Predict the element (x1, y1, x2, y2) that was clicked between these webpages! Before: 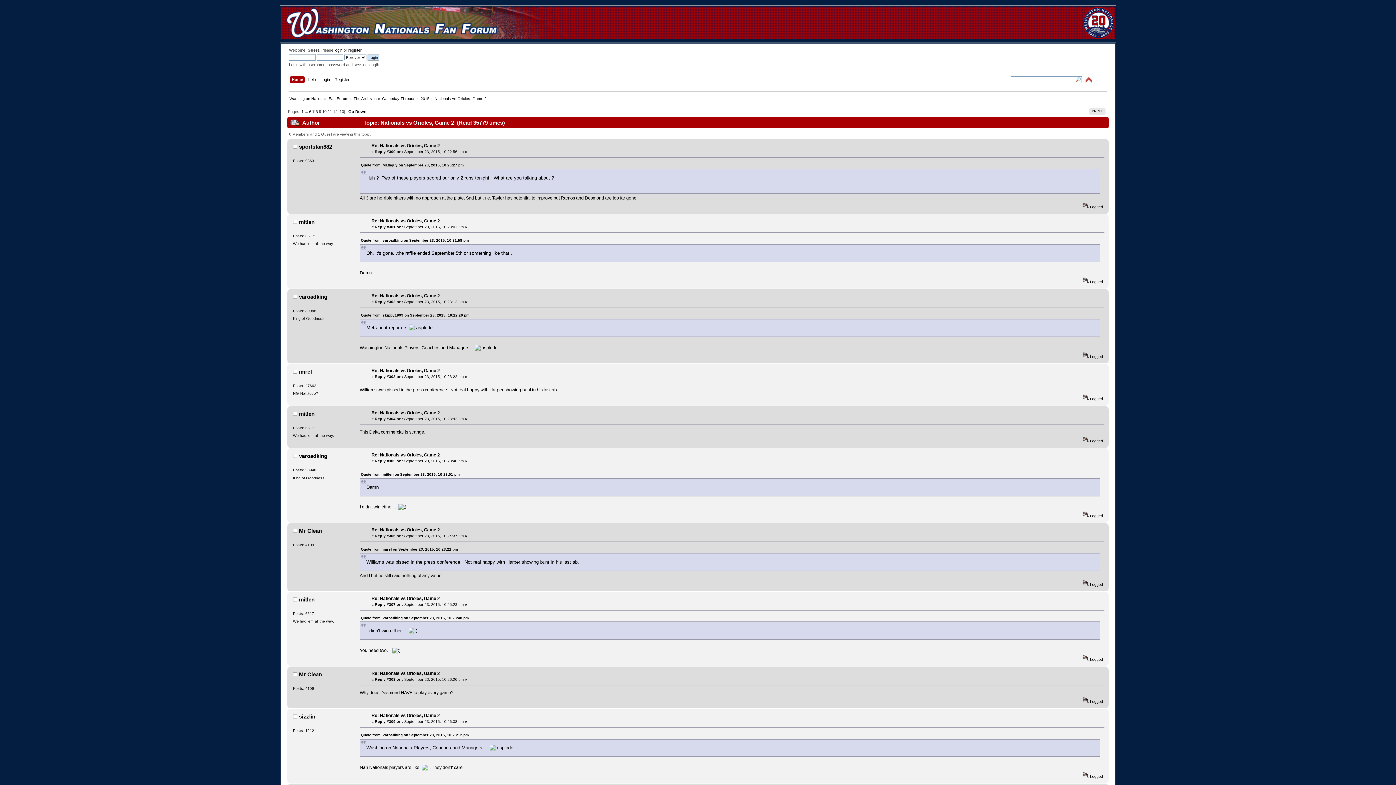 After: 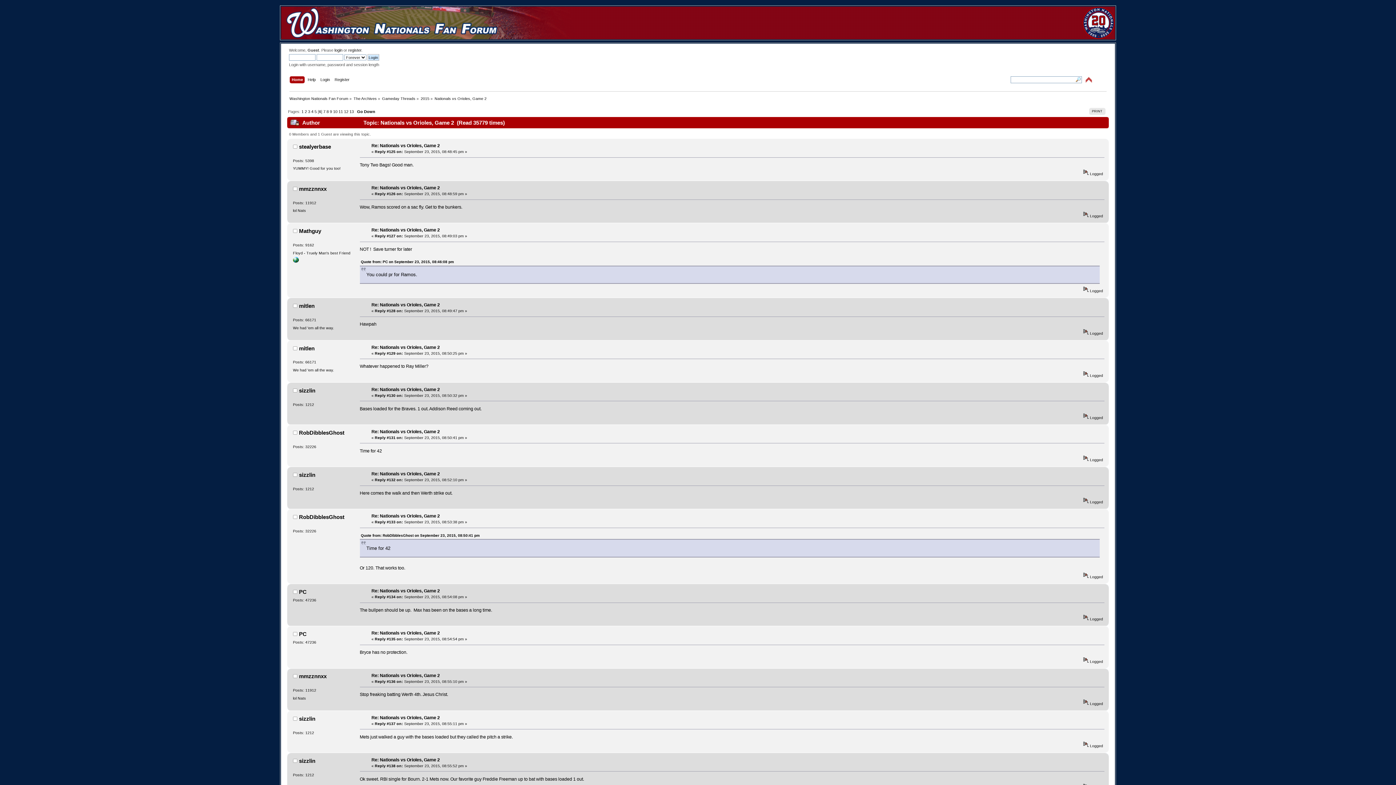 Action: bbox: (309, 109, 311, 113) label: 6